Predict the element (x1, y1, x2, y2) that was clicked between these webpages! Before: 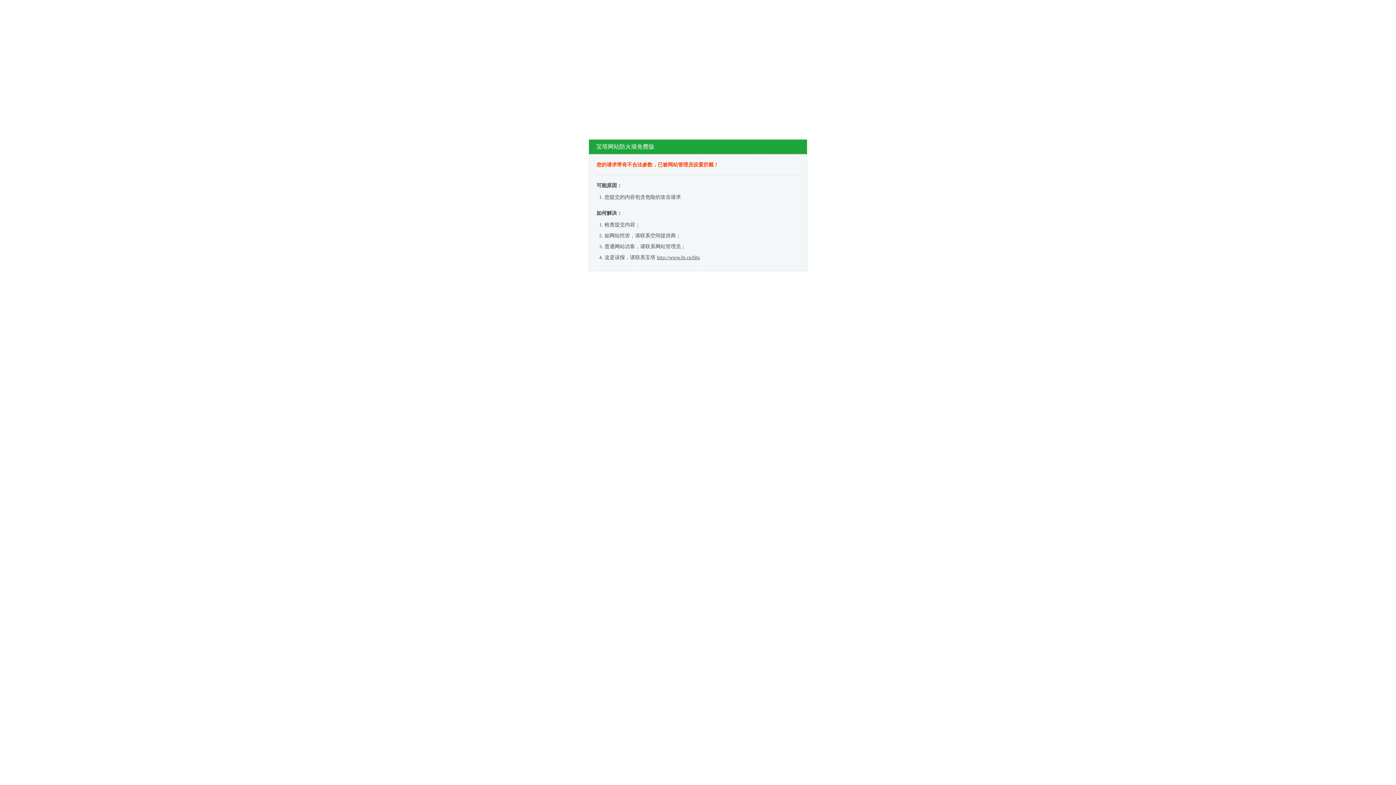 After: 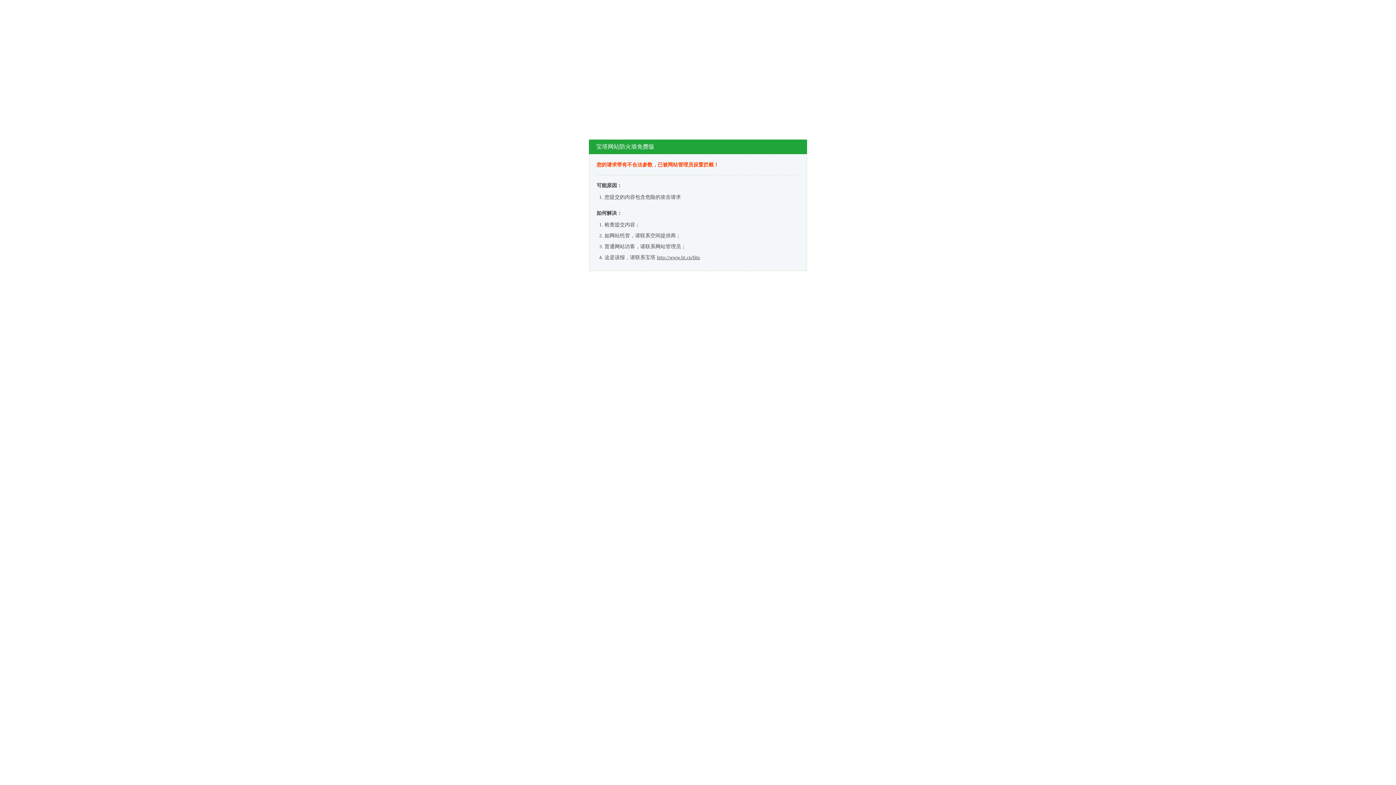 Action: bbox: (657, 254, 700, 260) label: http://www.bt.cn/bbs